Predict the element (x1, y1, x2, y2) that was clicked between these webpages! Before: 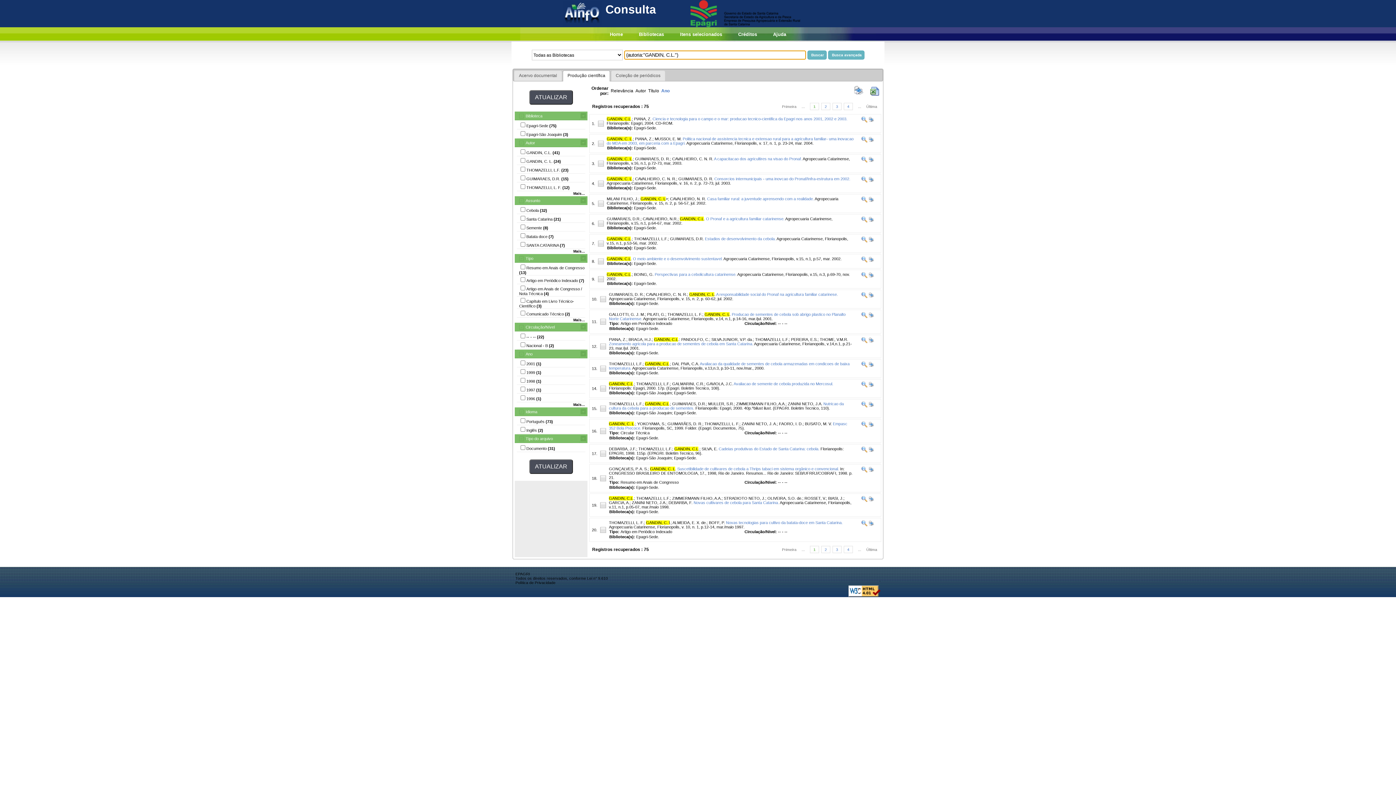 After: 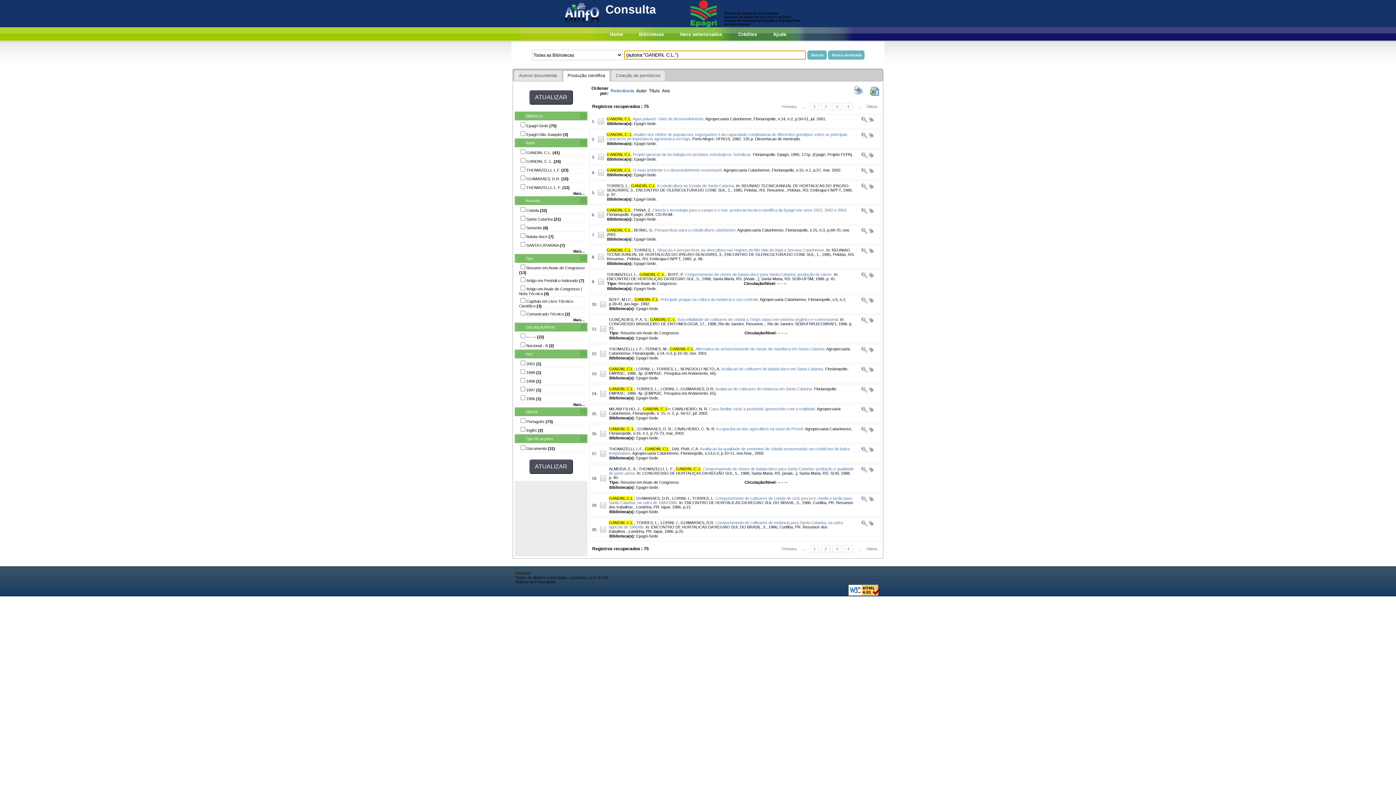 Action: bbox: (645, 361, 670, 366) label: GANDIN, C.L.